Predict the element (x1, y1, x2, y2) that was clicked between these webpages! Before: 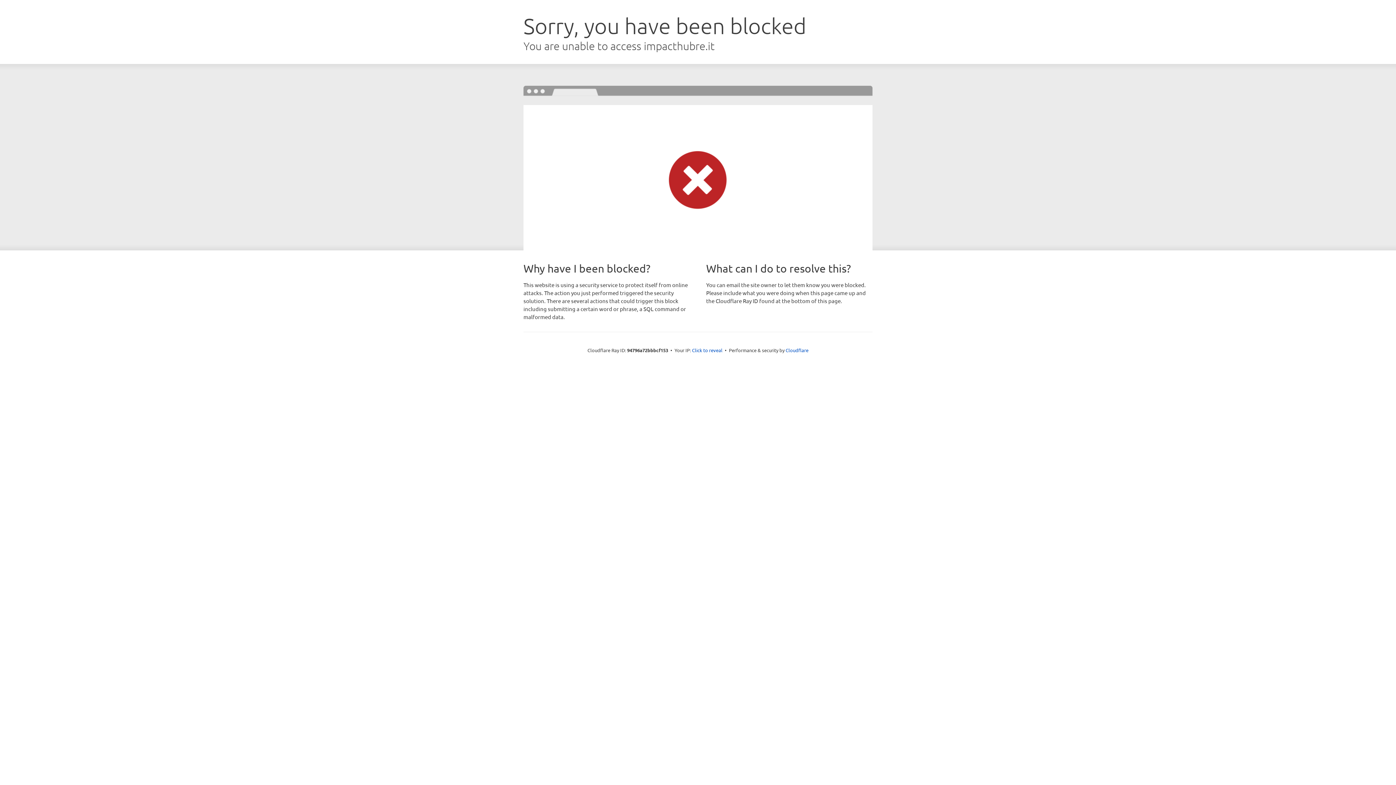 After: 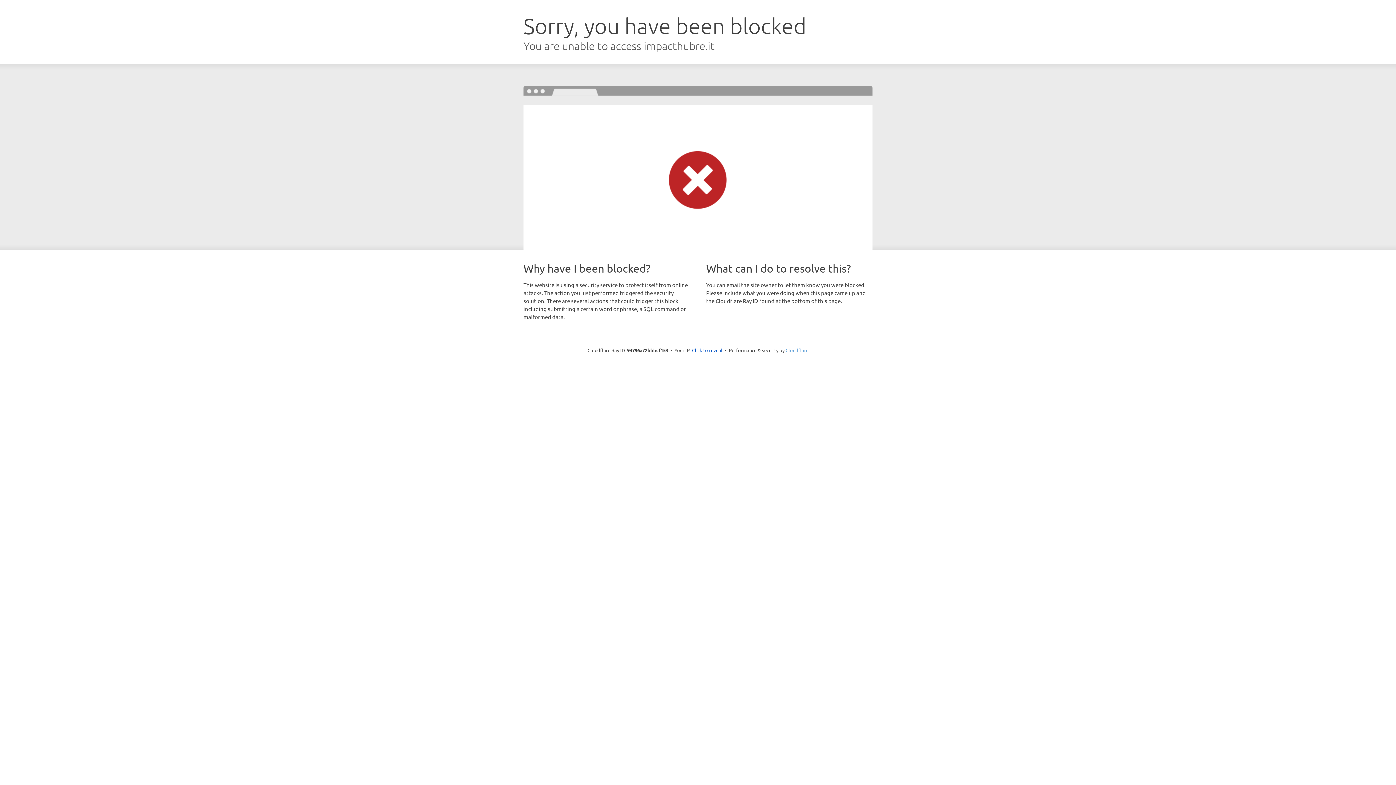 Action: bbox: (785, 347, 808, 353) label: Cloudflare